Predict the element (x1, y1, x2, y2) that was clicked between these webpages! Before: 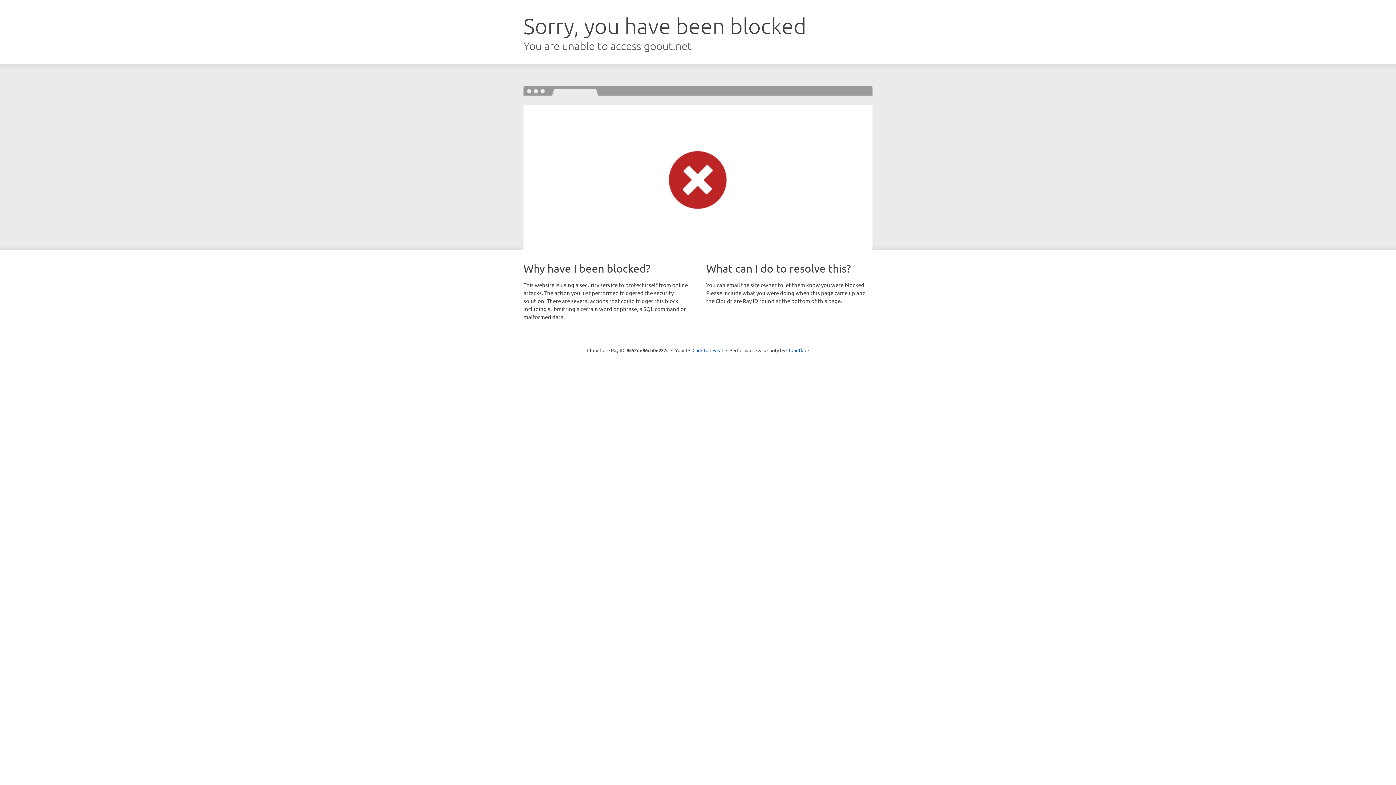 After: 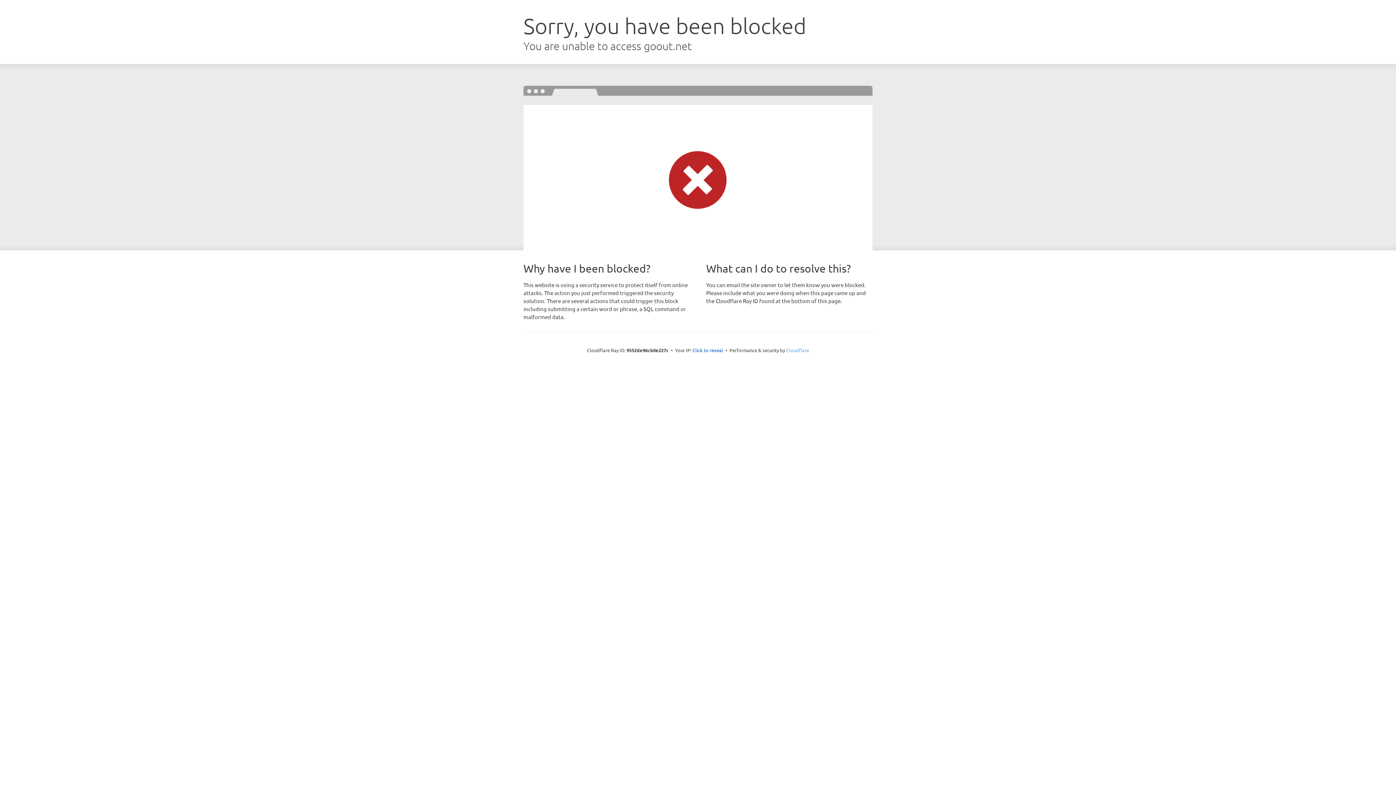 Action: bbox: (786, 347, 809, 353) label: Cloudflare